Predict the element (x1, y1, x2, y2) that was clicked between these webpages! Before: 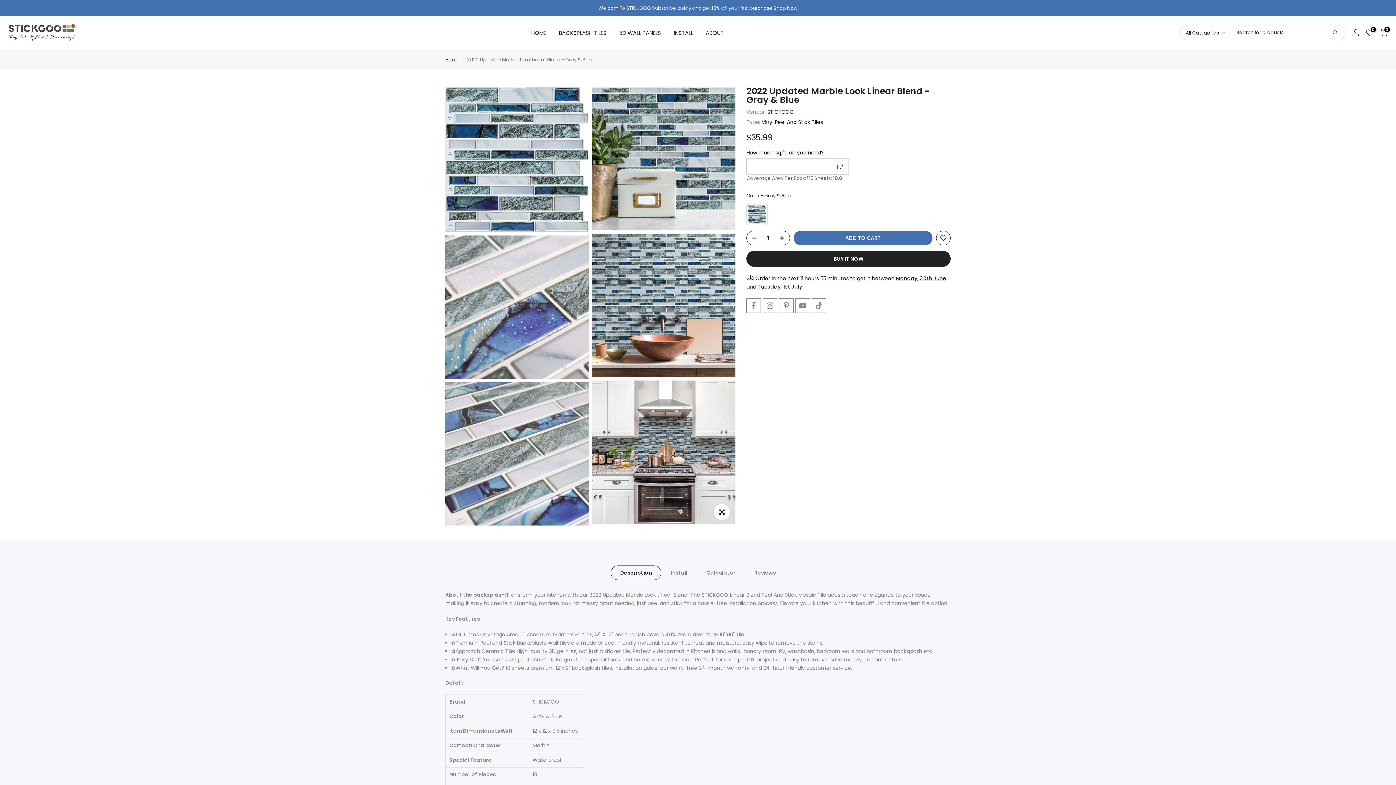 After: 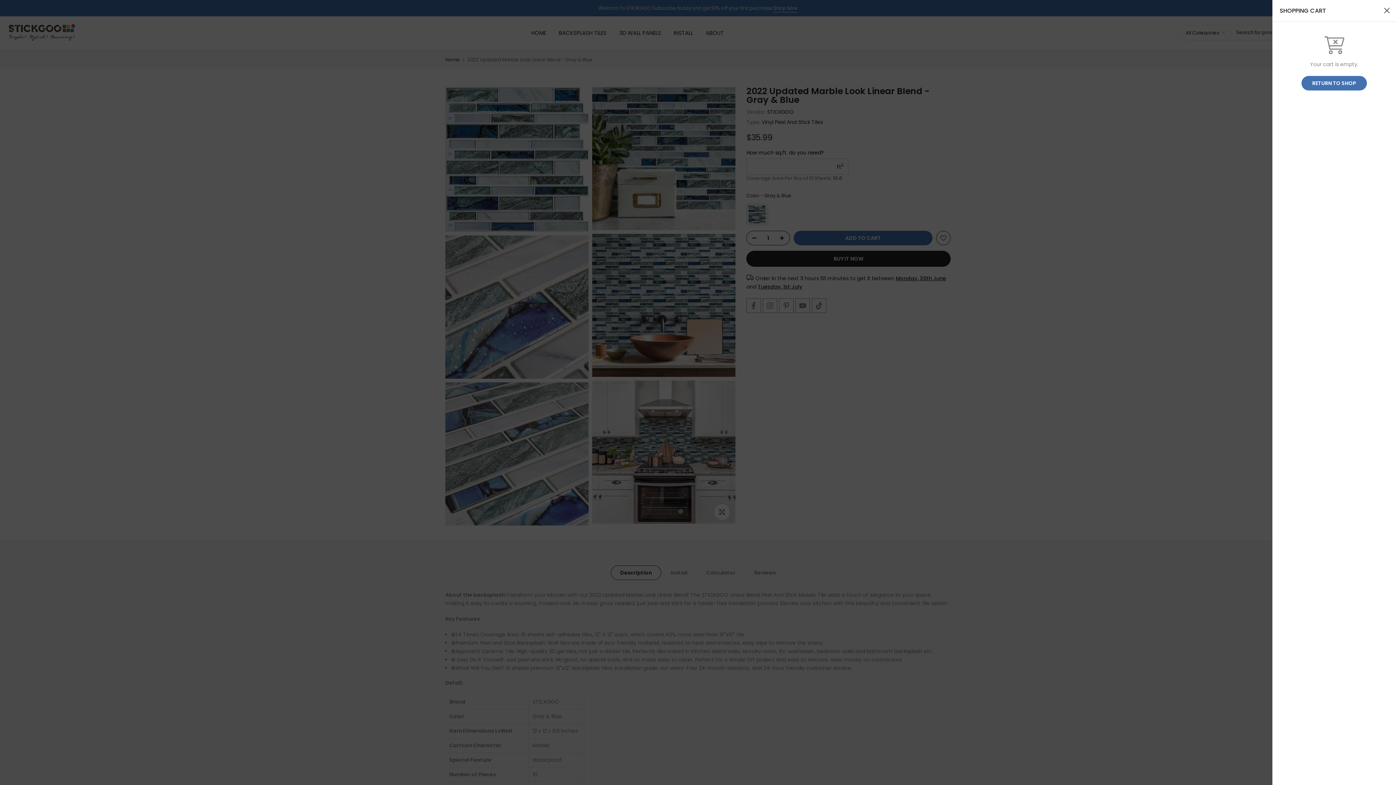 Action: label: 0 bbox: (1380, 28, 1388, 36)